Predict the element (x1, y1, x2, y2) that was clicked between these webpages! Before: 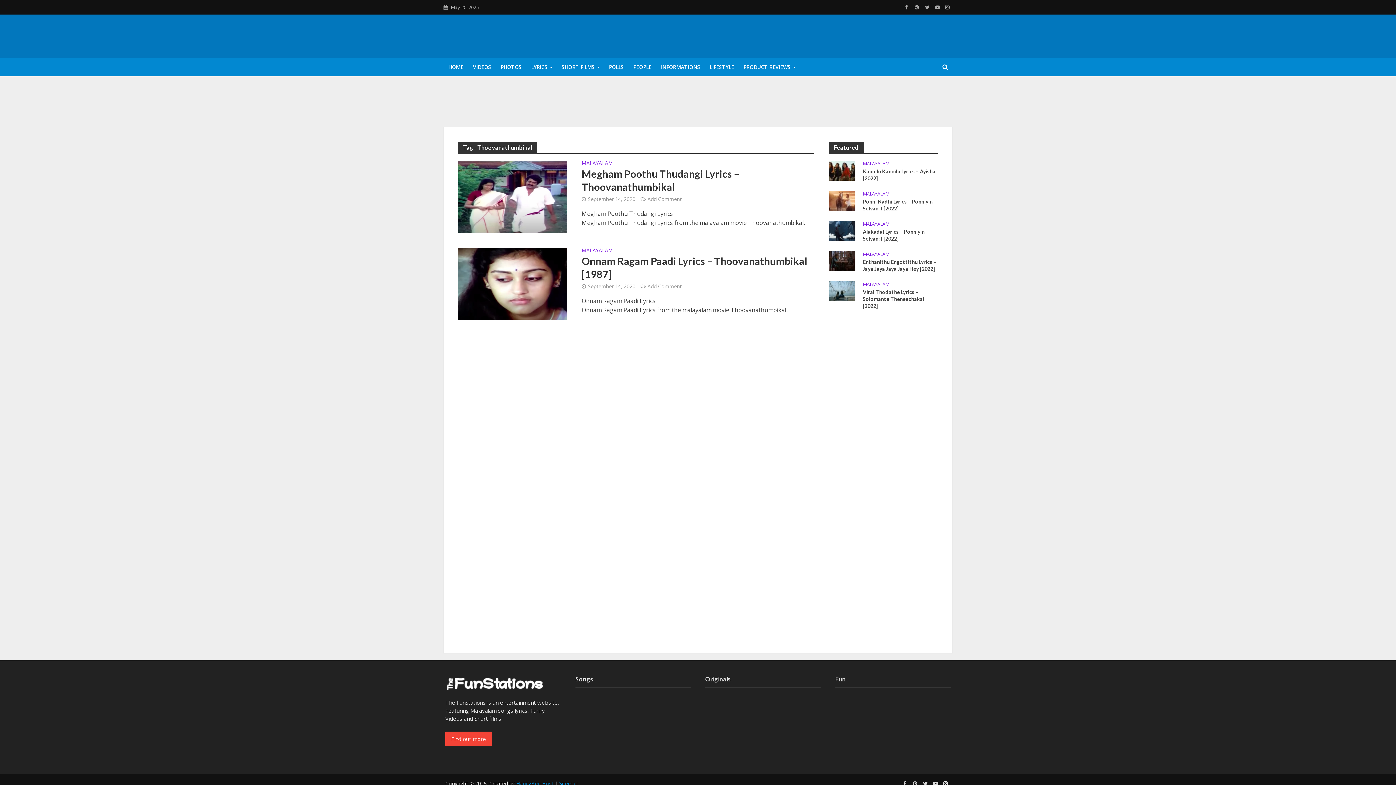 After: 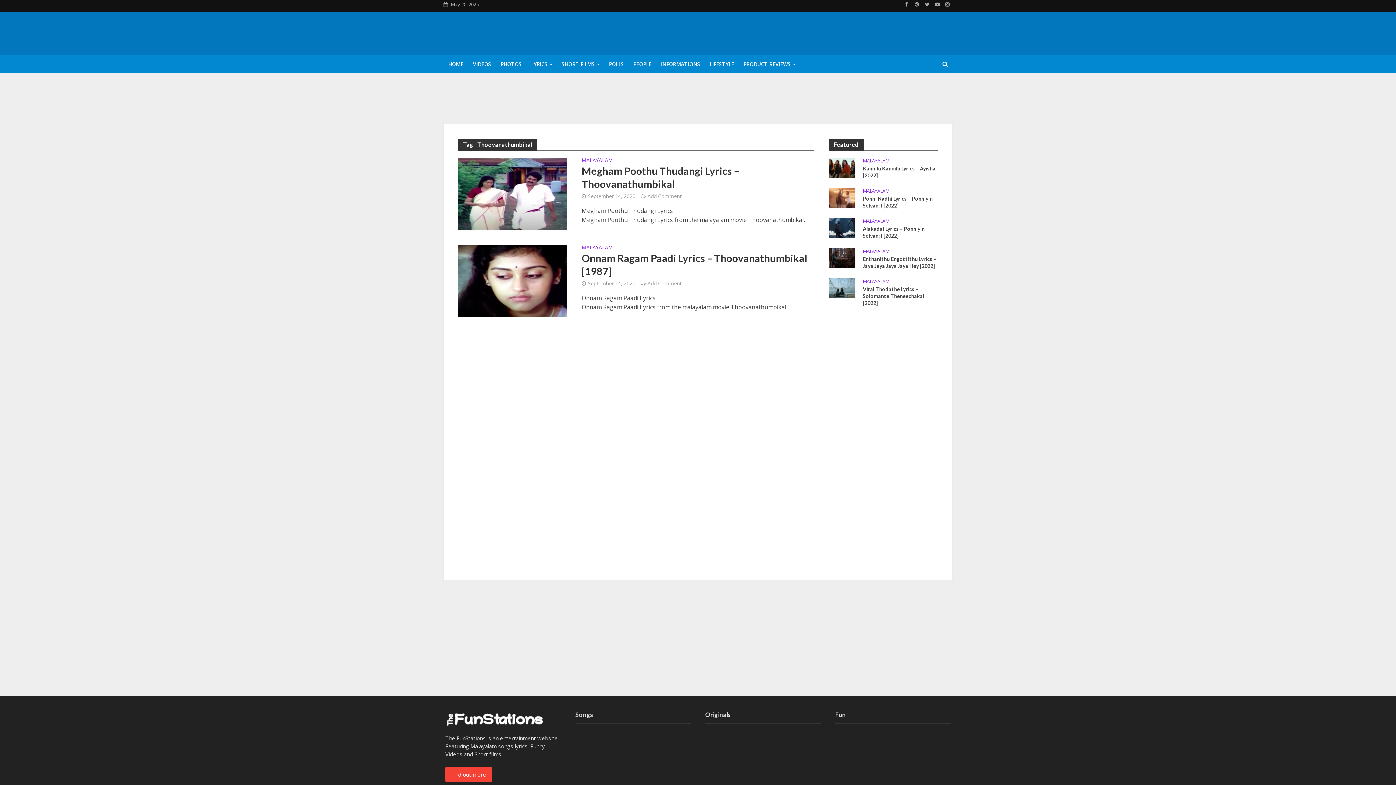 Action: label: HappyBee Host bbox: (516, 780, 553, 788)